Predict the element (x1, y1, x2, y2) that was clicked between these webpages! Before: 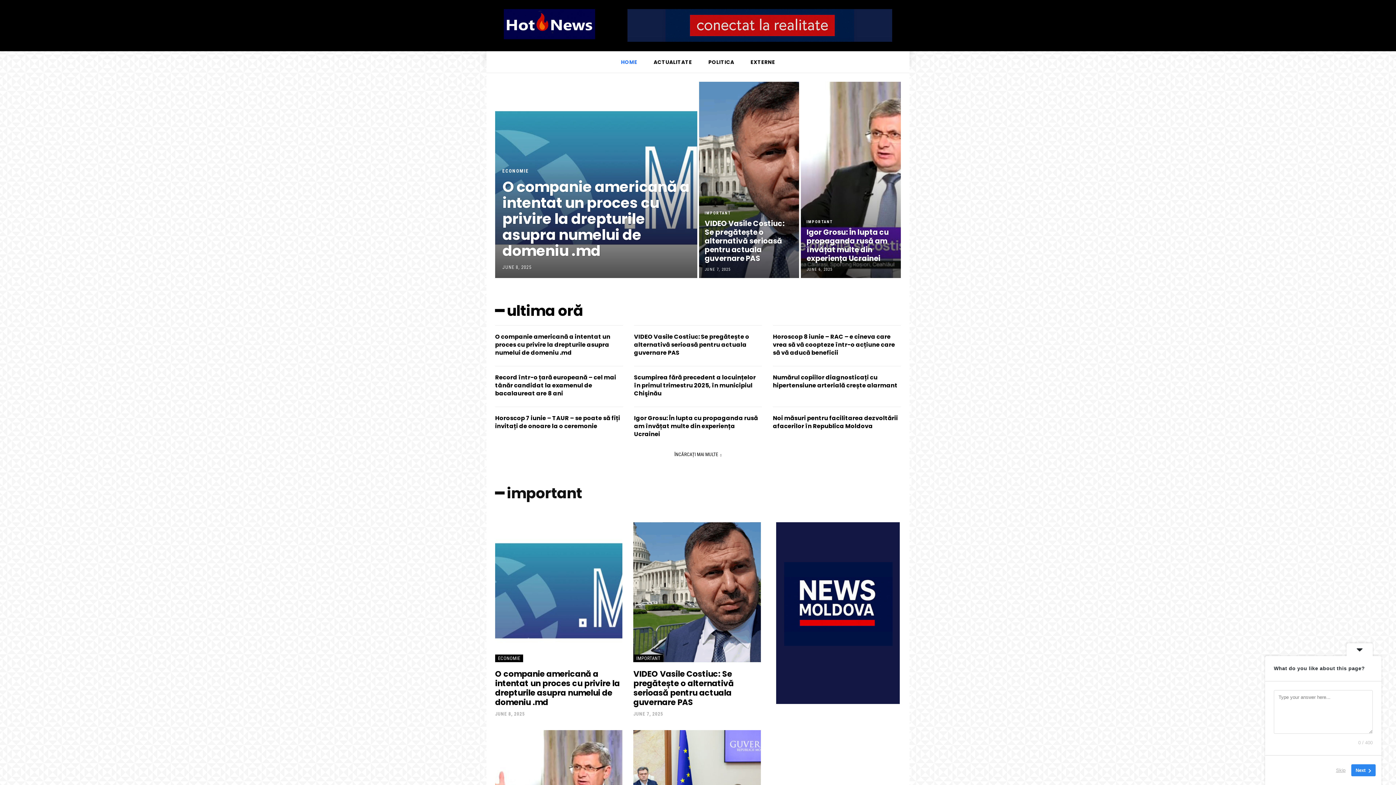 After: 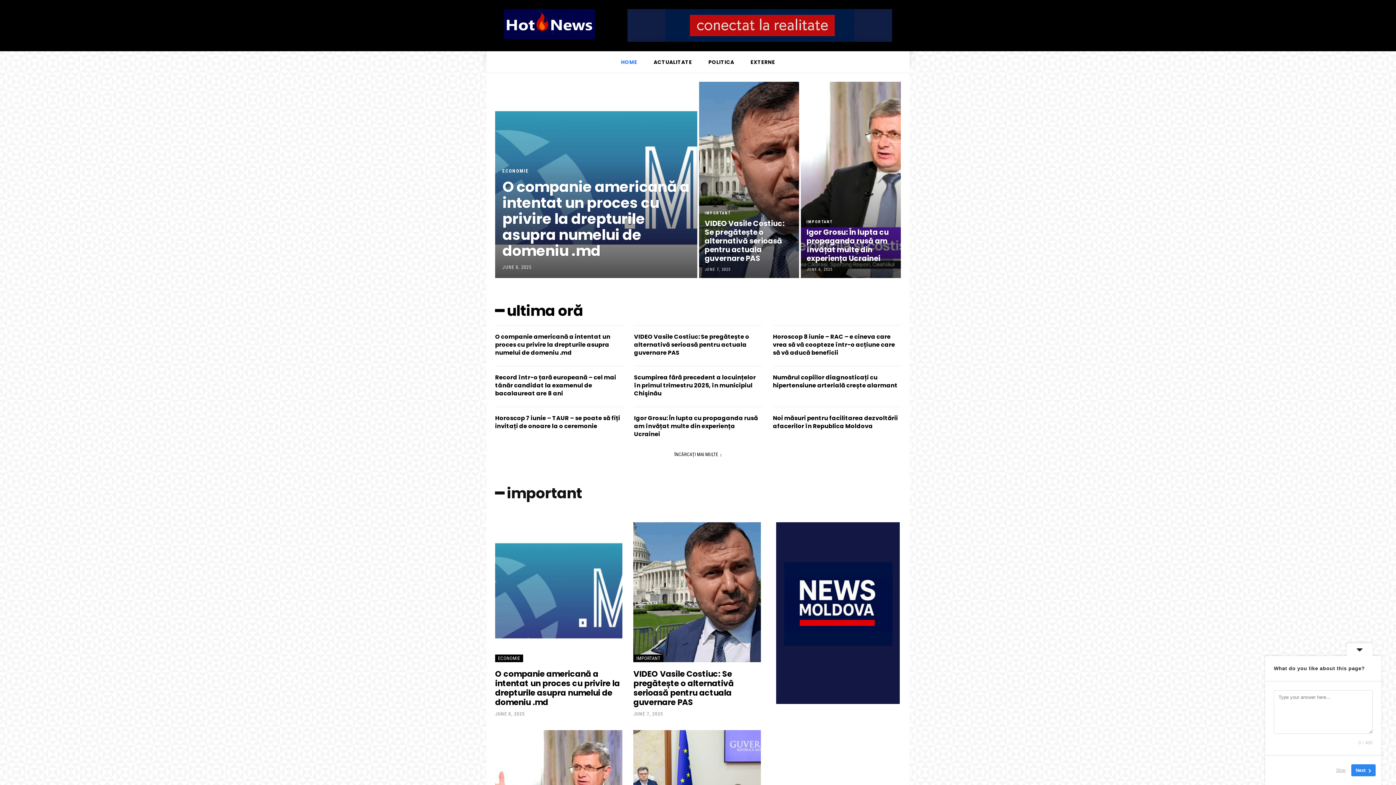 Action: bbox: (776, 522, 900, 704)